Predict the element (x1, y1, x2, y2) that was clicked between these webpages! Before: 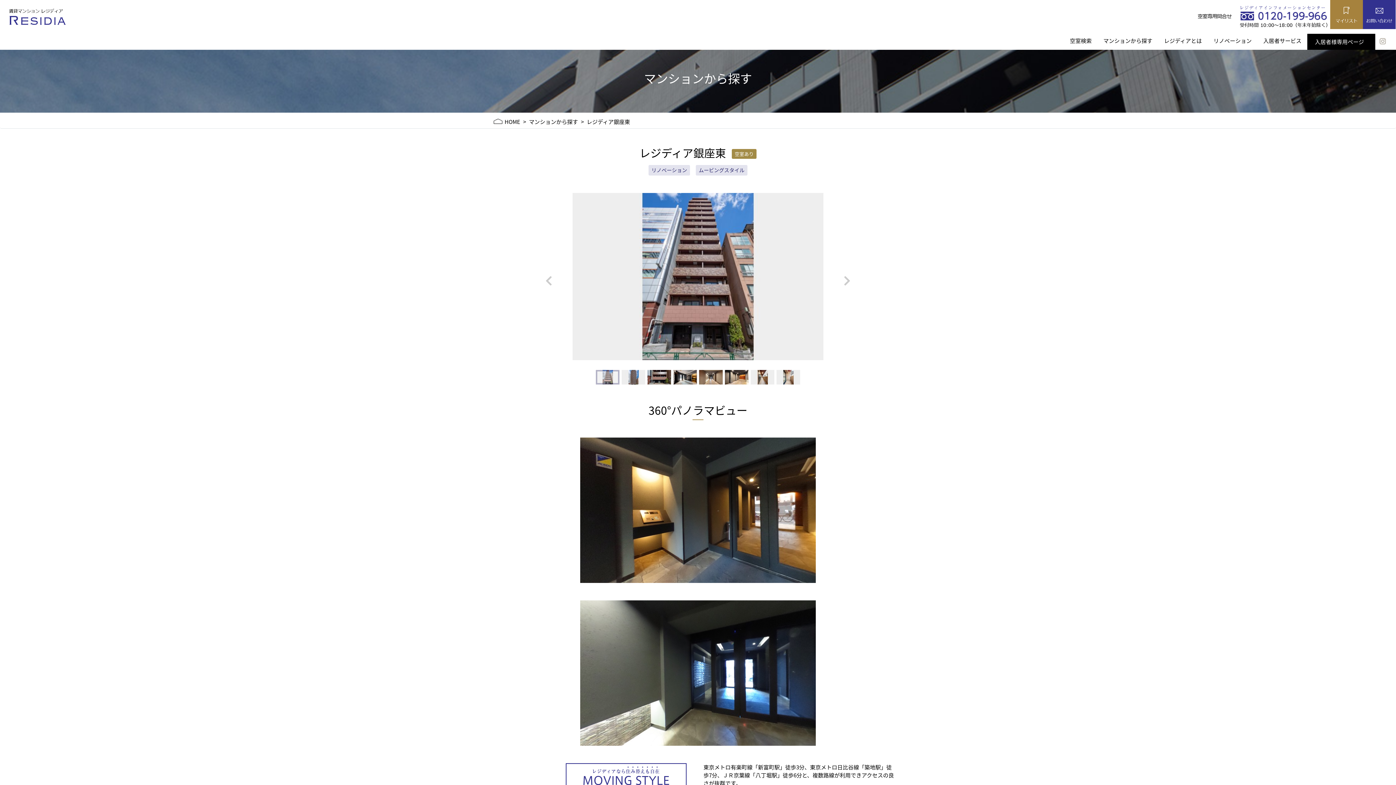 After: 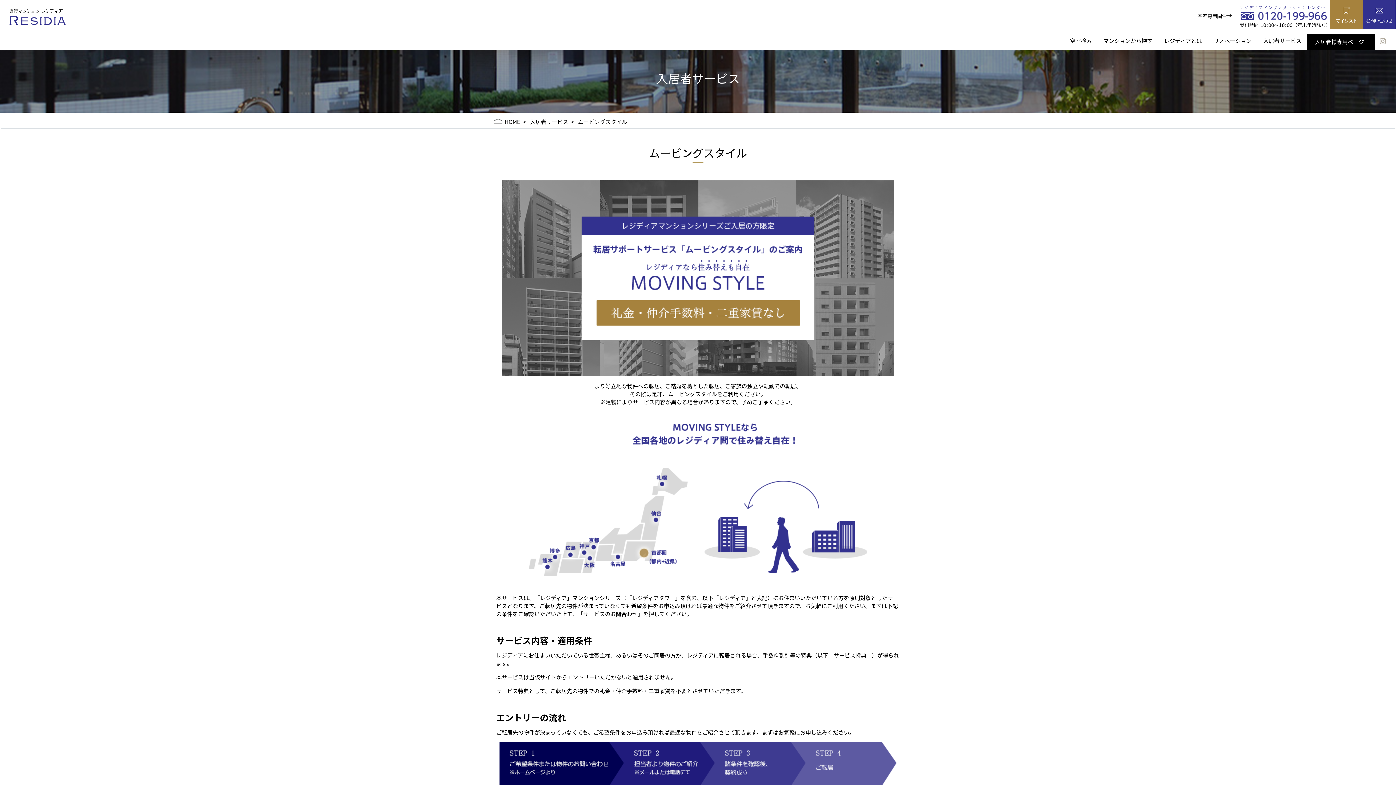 Action: bbox: (501, 763, 692, 800)